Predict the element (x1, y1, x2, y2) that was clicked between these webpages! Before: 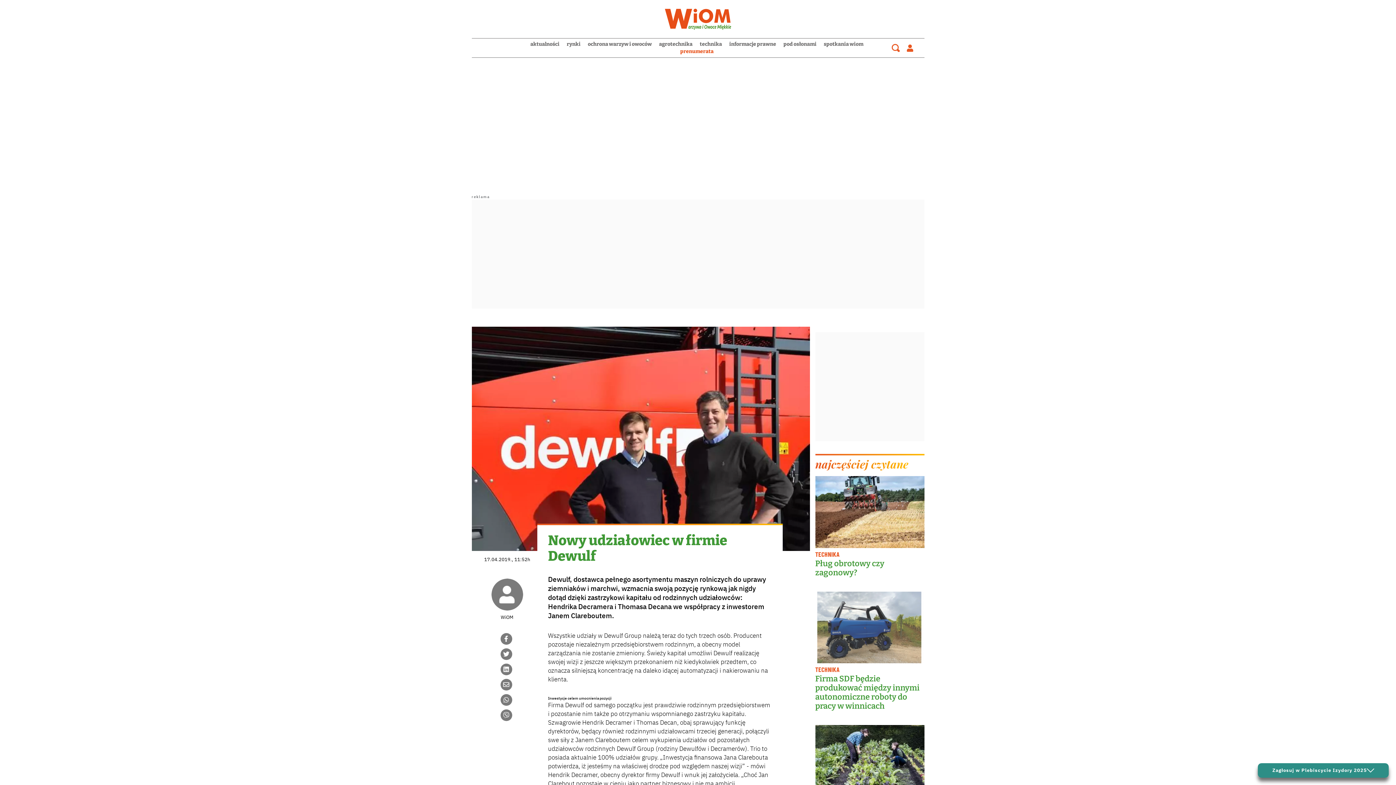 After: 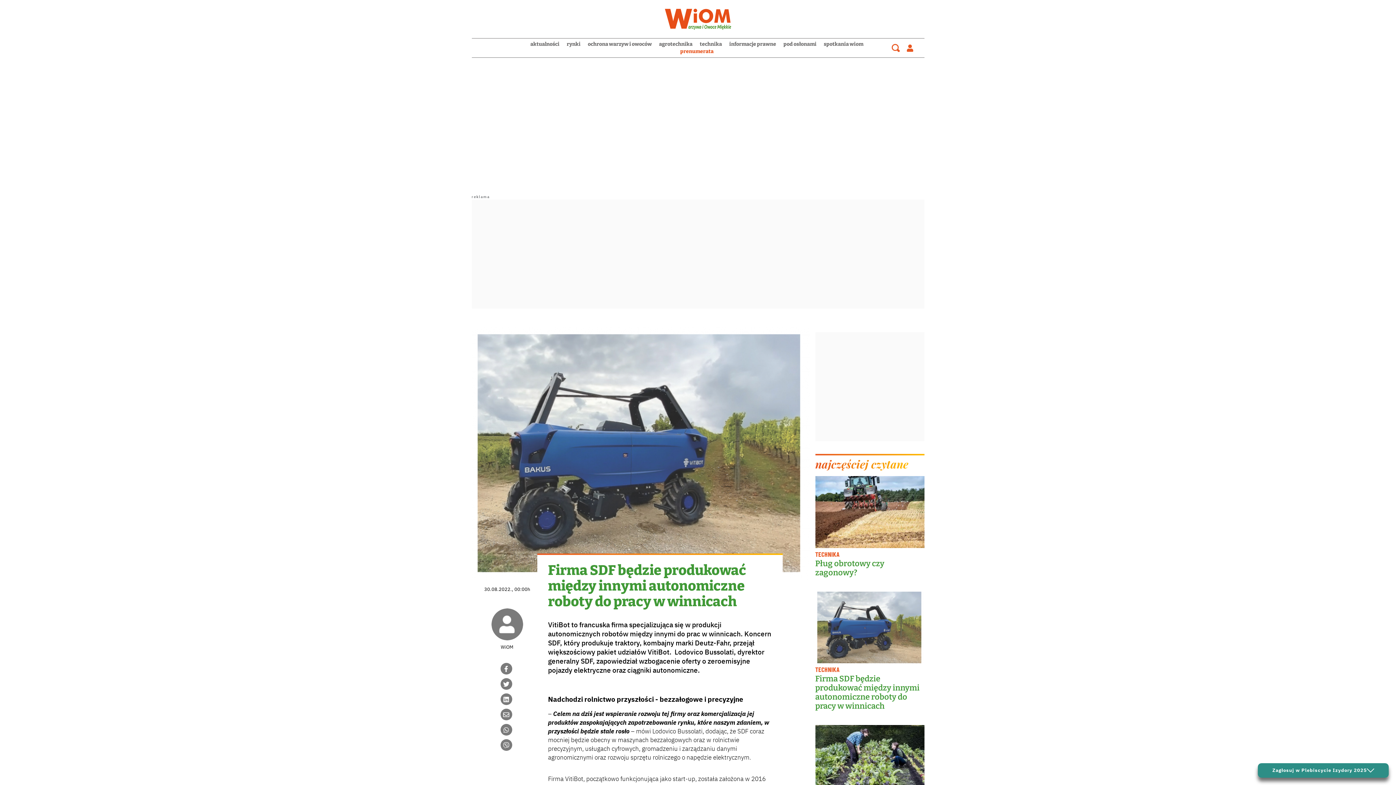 Action: label: TECHNIKA
Firma SDF będzie produkować między innymi autonomiczne roboty do pracy w winnicach bbox: (815, 591, 924, 711)